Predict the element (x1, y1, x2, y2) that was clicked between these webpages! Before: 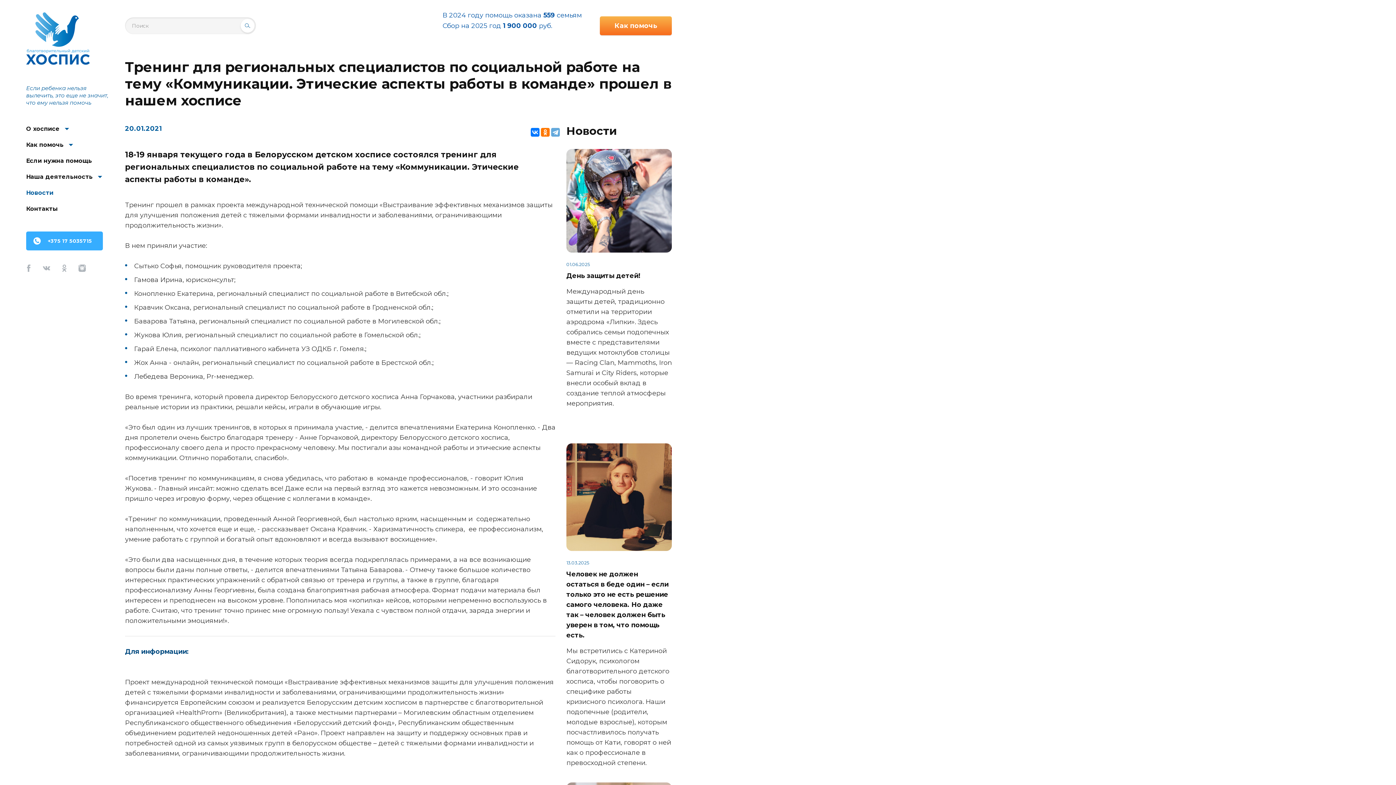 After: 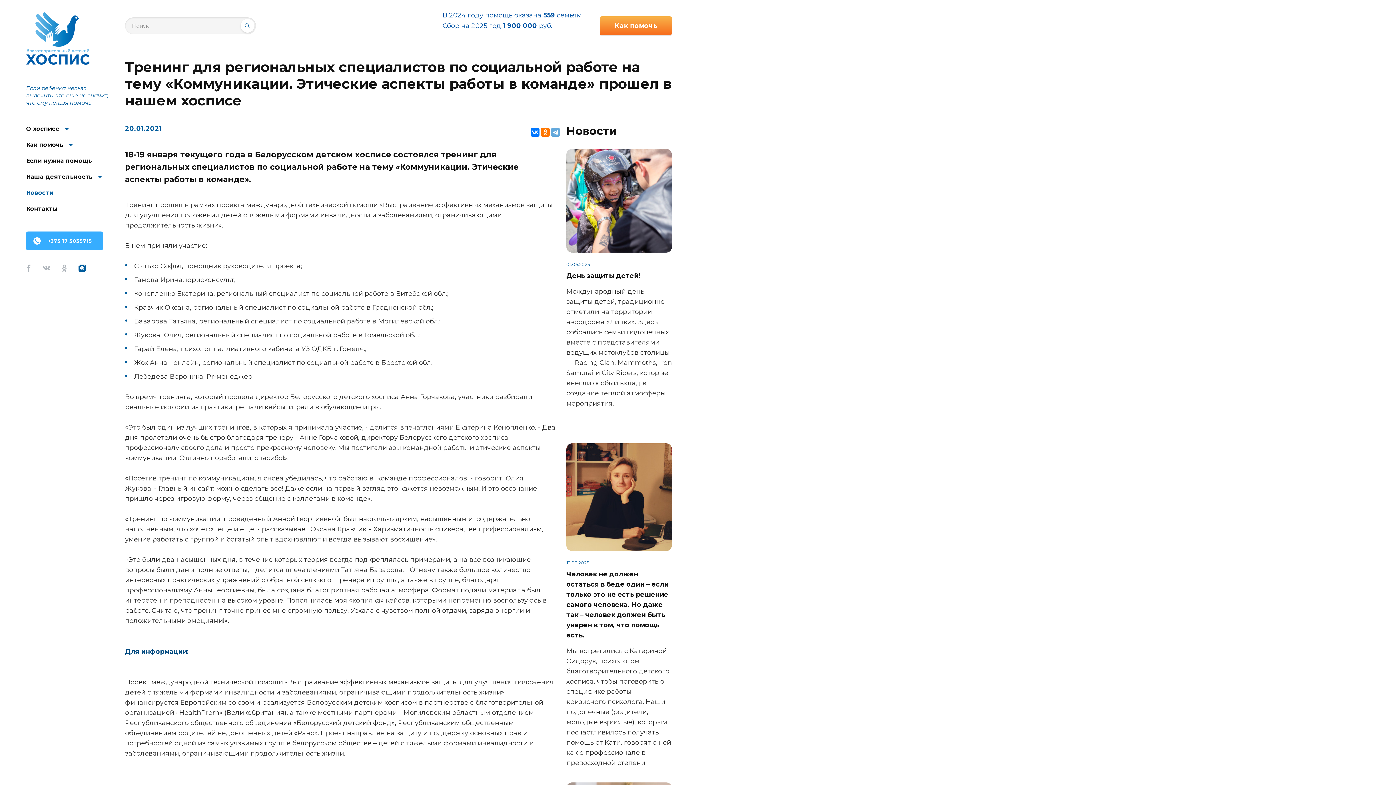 Action: label: Instagram bbox: (75, 261, 89, 275)